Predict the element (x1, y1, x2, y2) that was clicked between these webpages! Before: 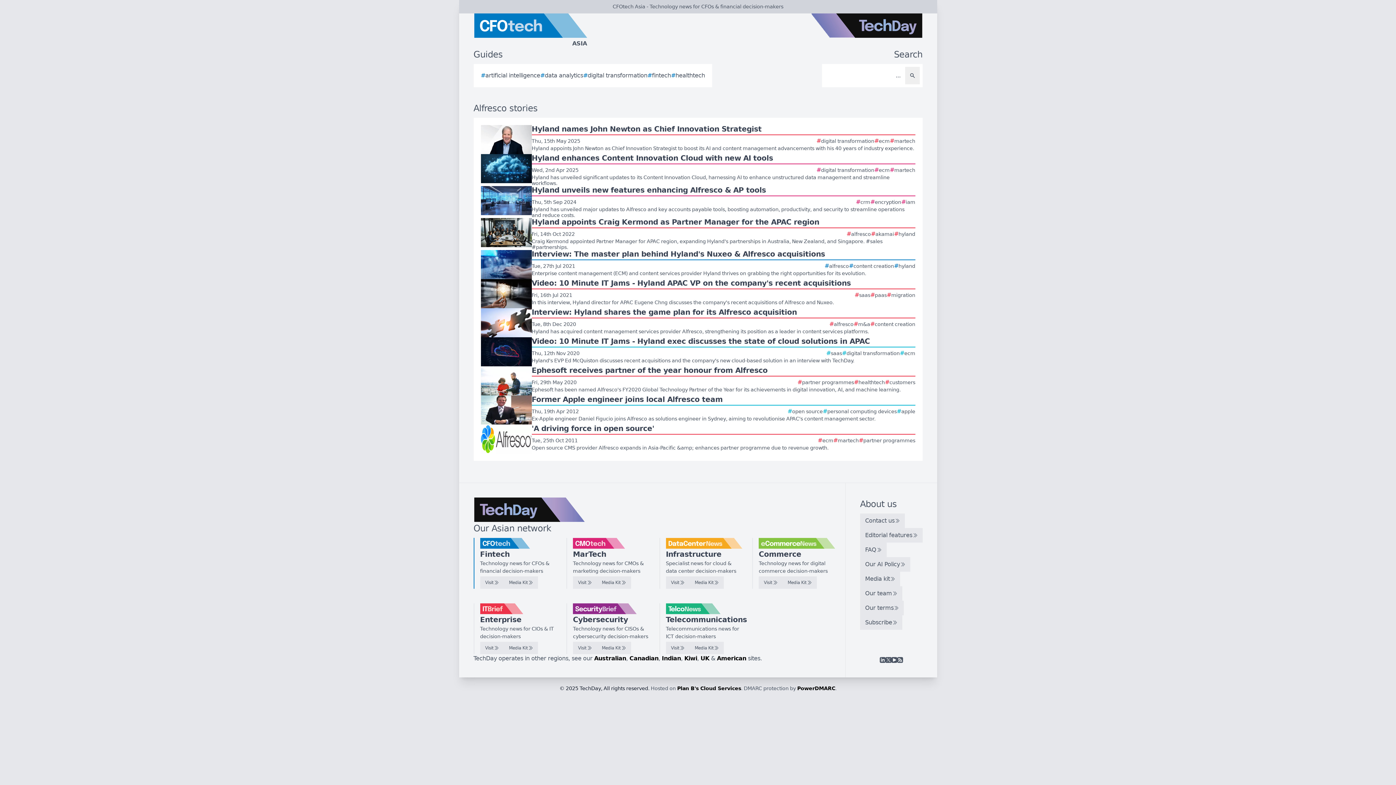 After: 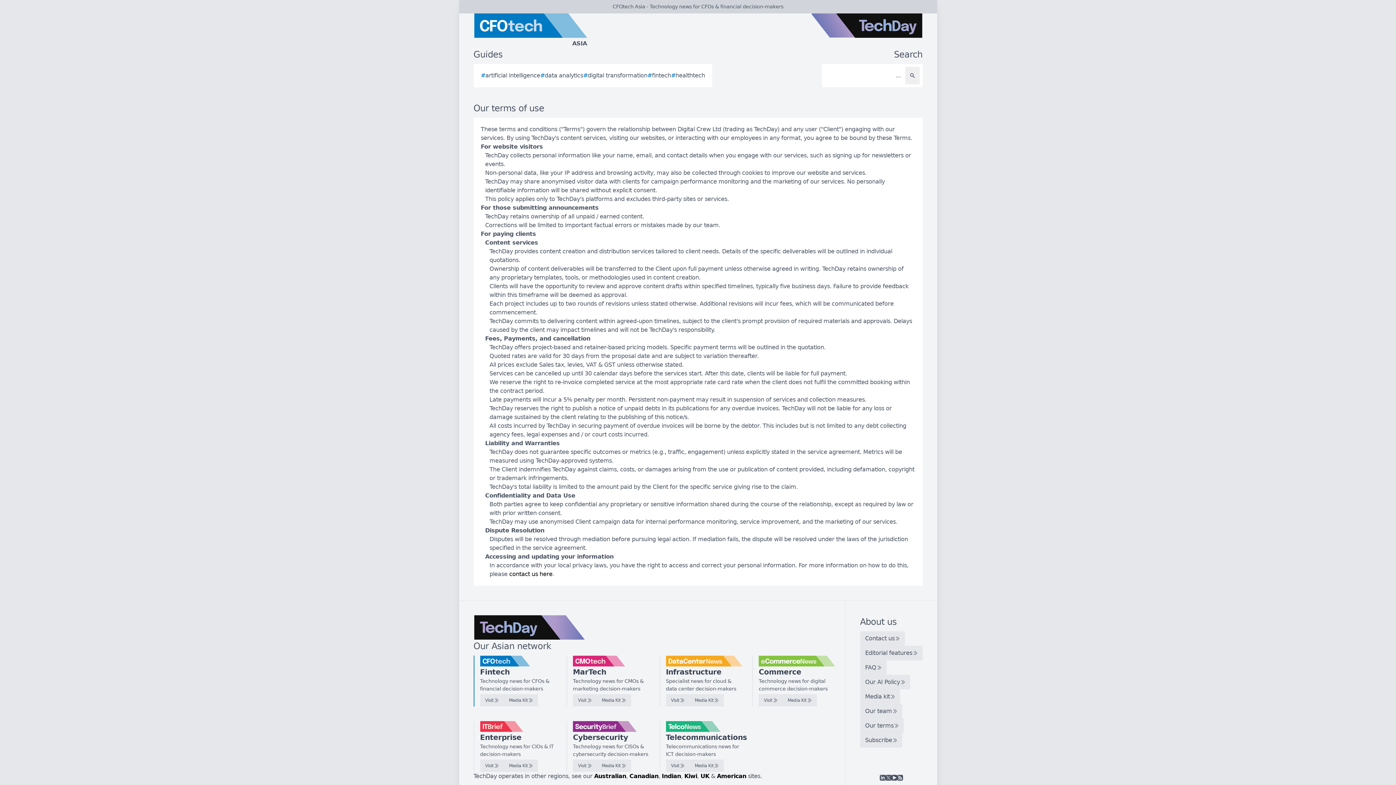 Action: label: Our terms bbox: (860, 601, 904, 615)